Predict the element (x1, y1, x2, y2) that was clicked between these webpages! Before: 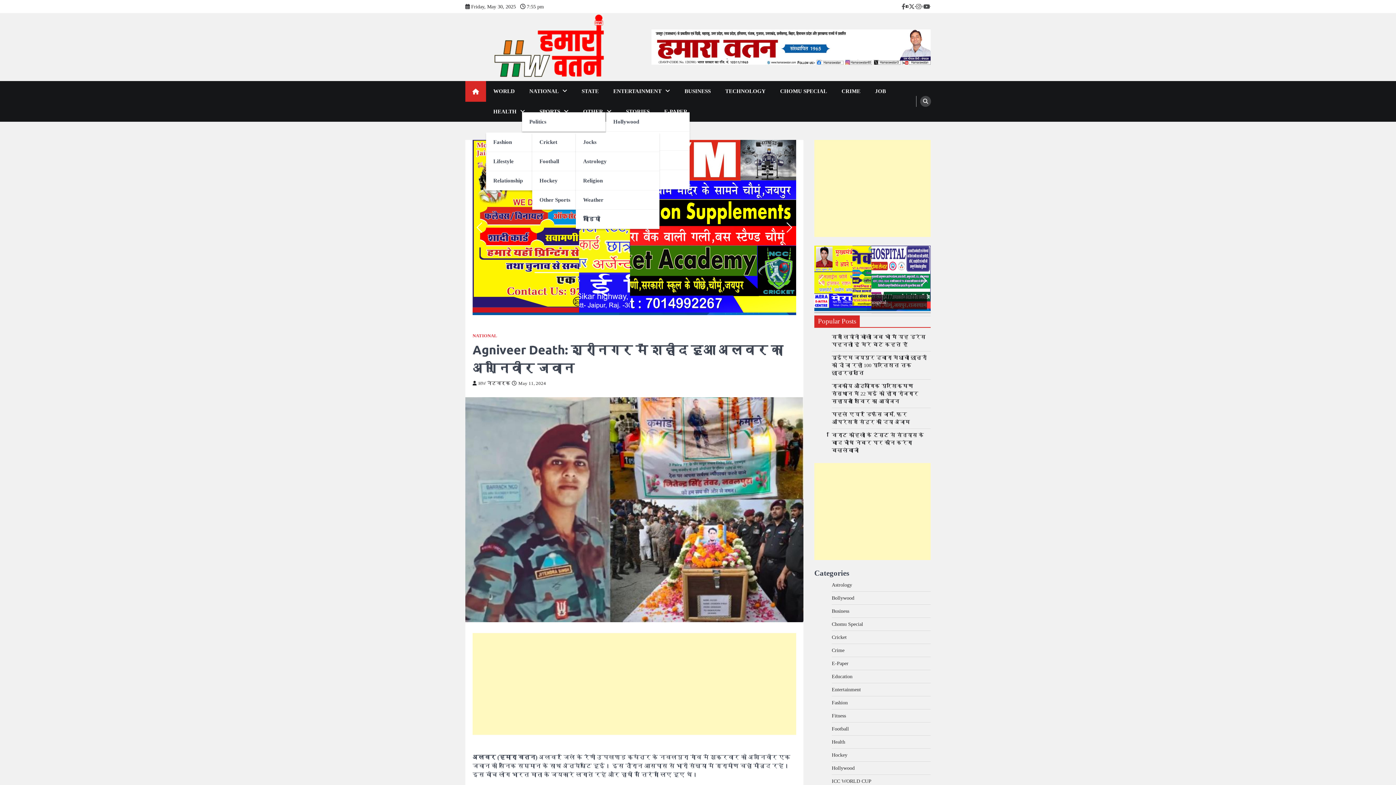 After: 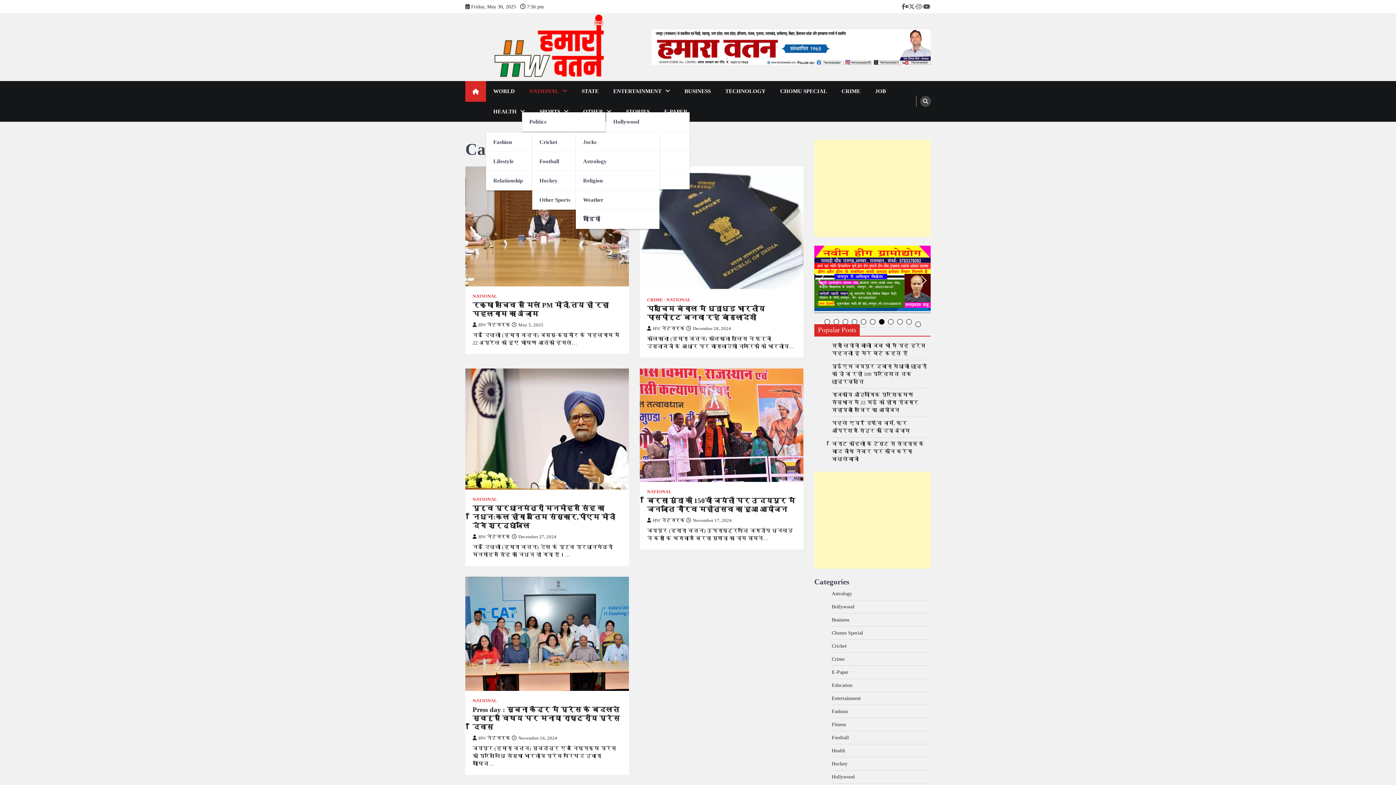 Action: bbox: (522, 81, 574, 101) label: NATIONAL